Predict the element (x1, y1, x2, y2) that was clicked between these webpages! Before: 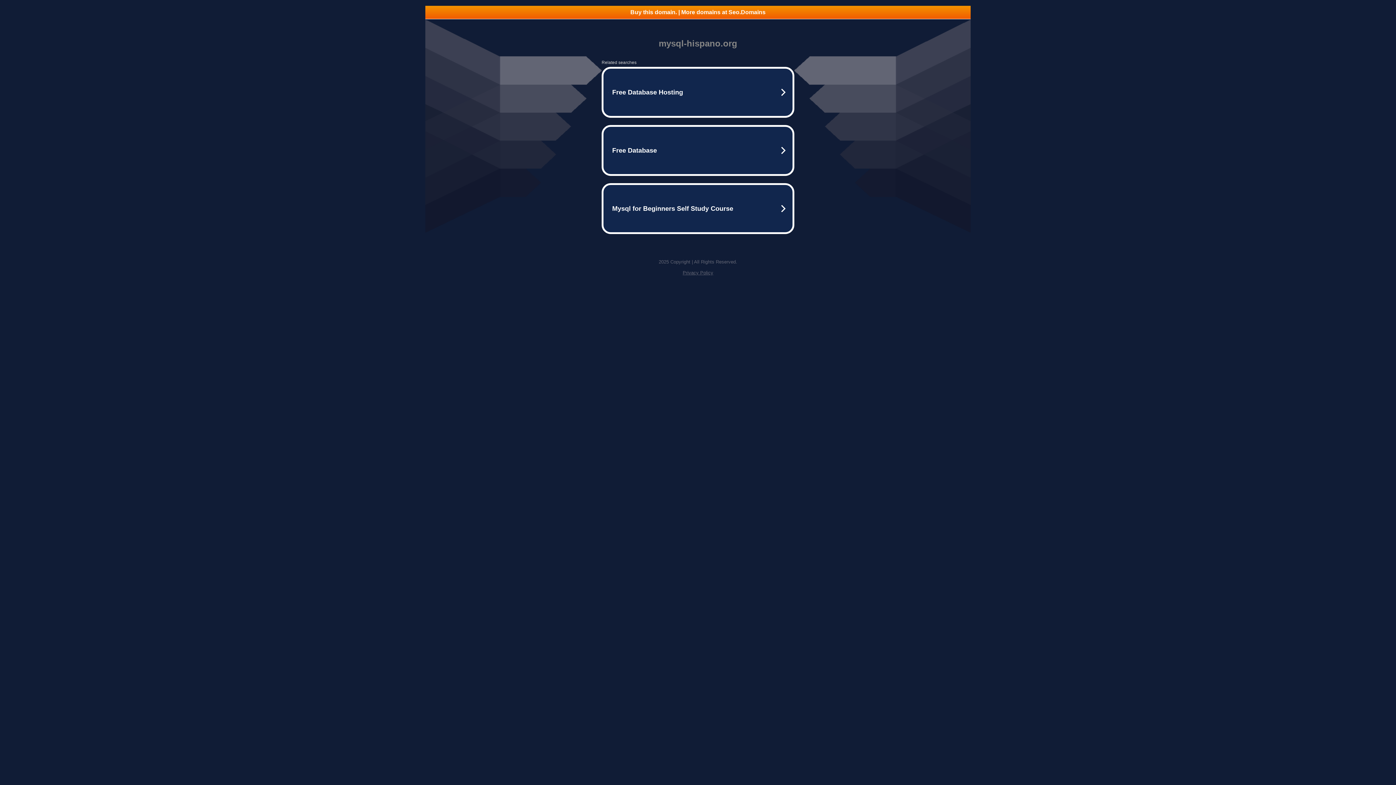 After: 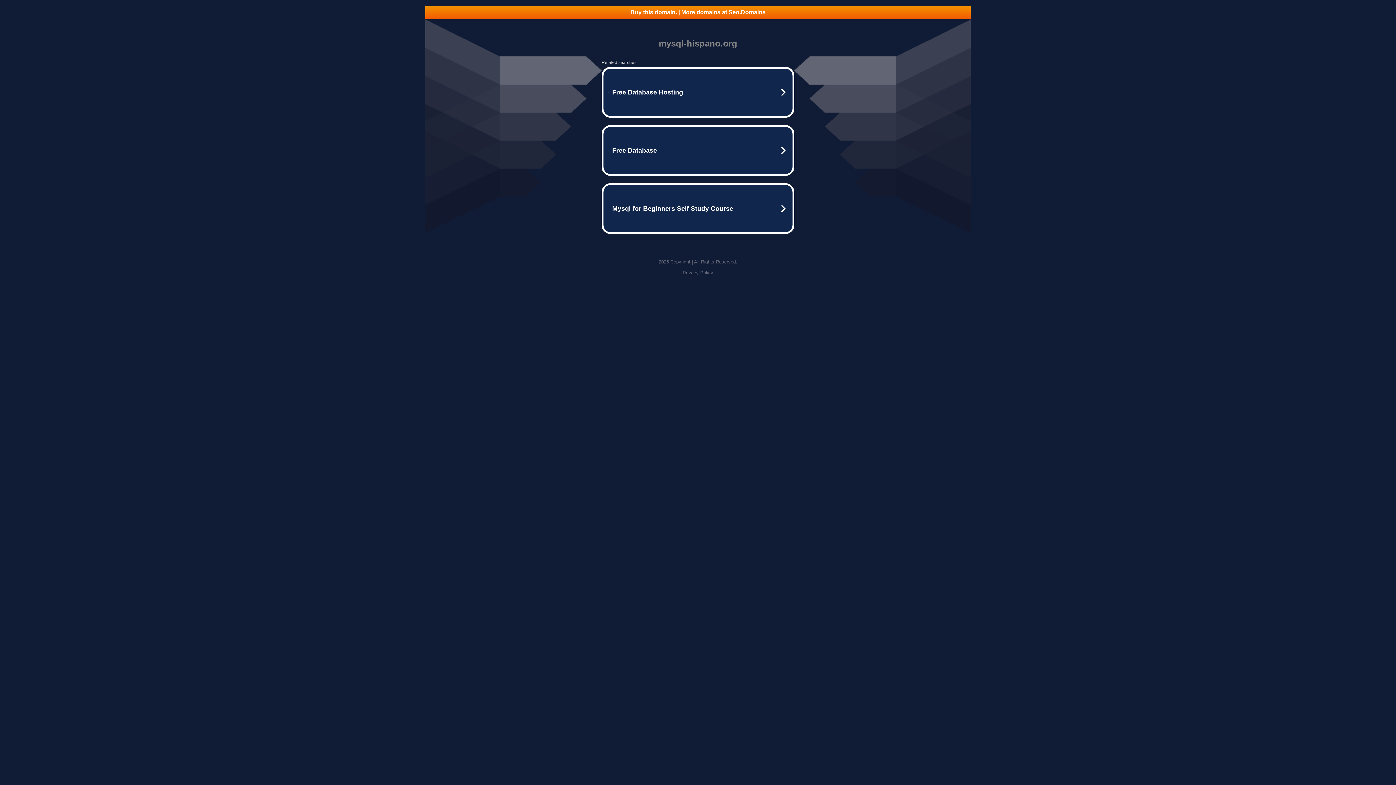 Action: bbox: (682, 270, 713, 275) label: Privacy Policy